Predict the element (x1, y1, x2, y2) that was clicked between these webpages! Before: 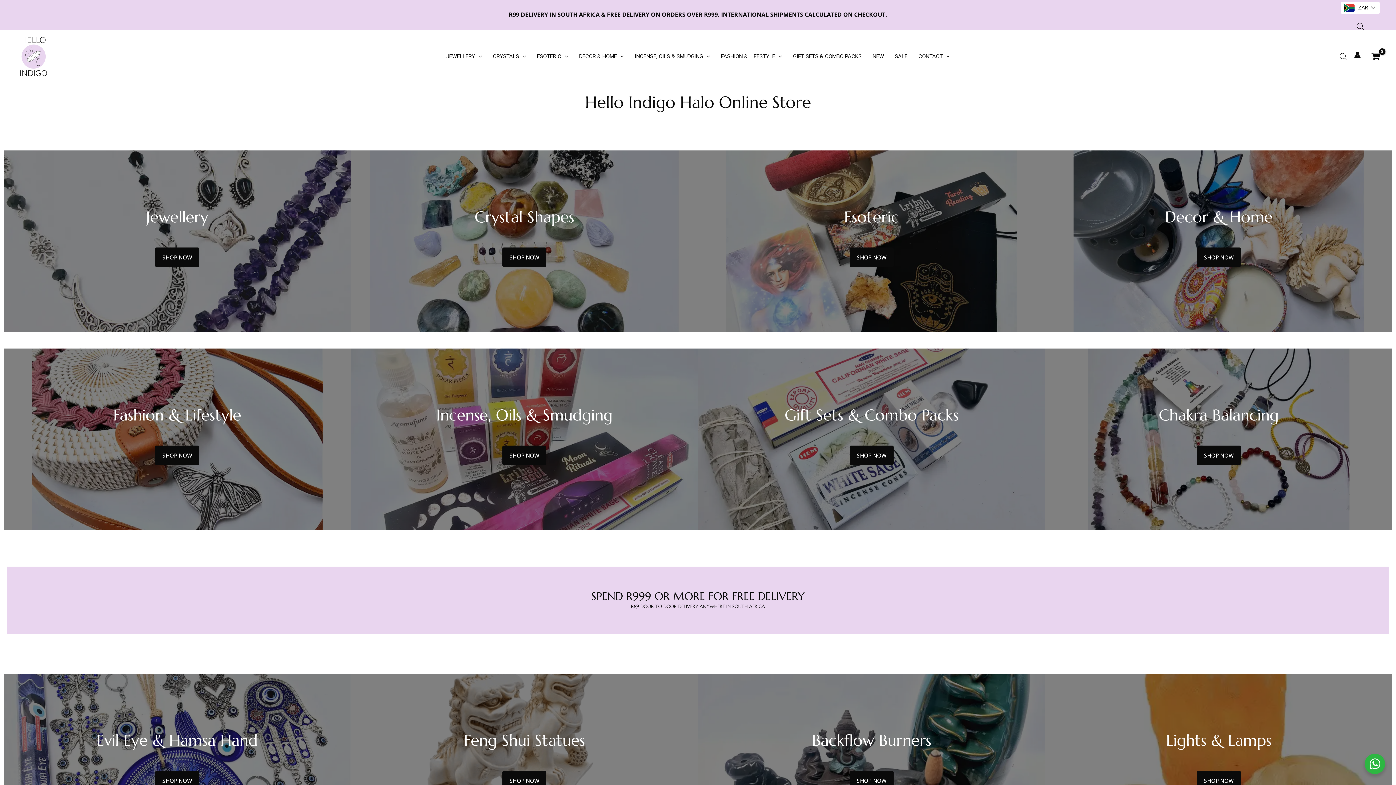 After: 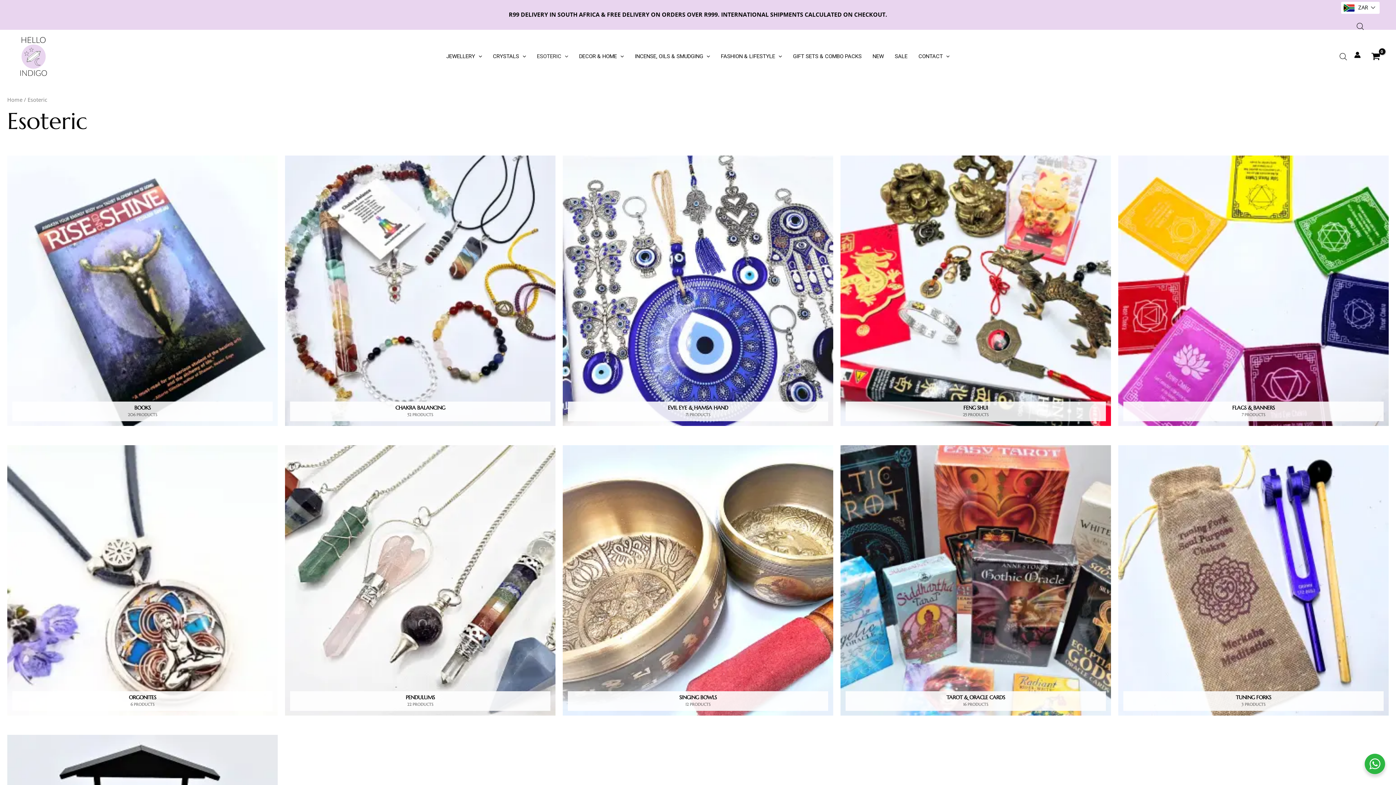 Action: label: SHOP NOW bbox: (849, 247, 893, 267)